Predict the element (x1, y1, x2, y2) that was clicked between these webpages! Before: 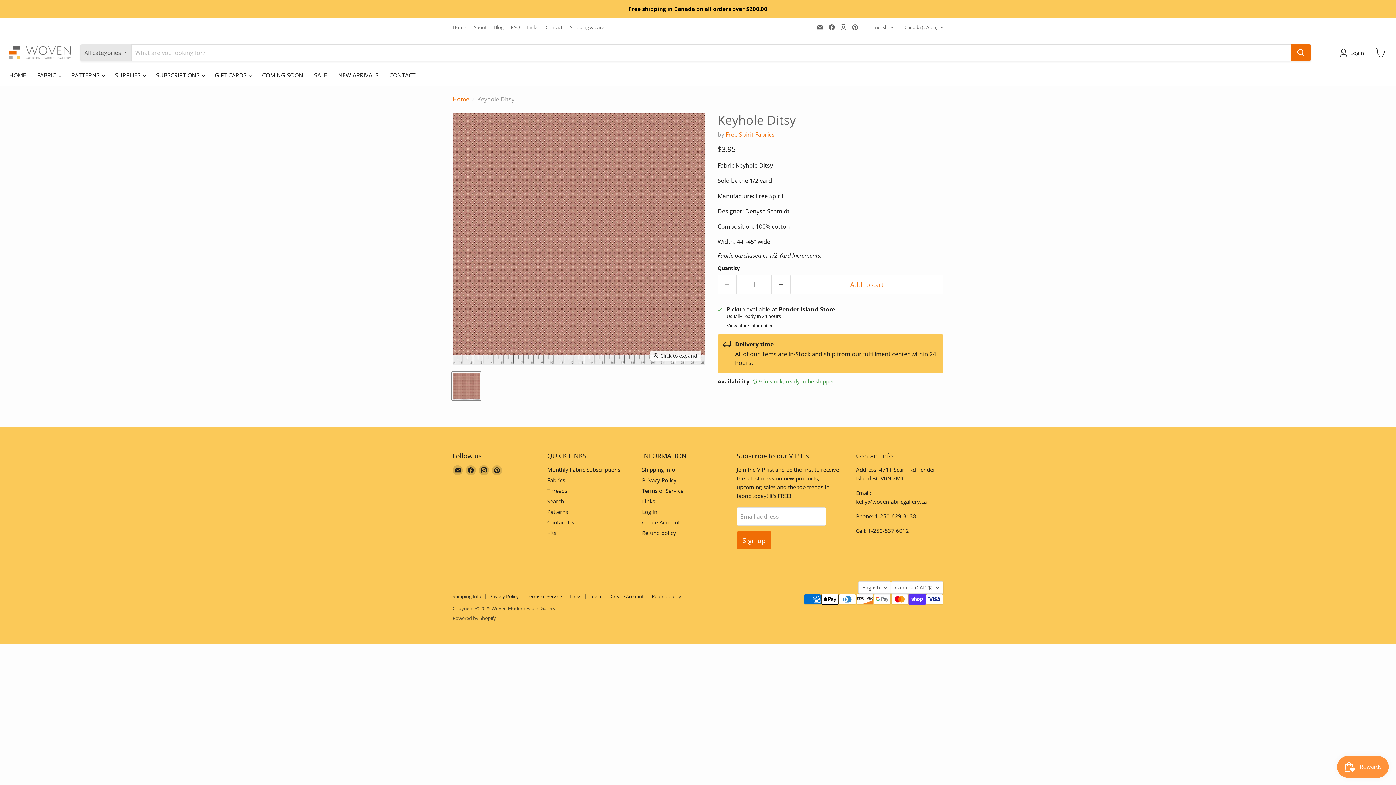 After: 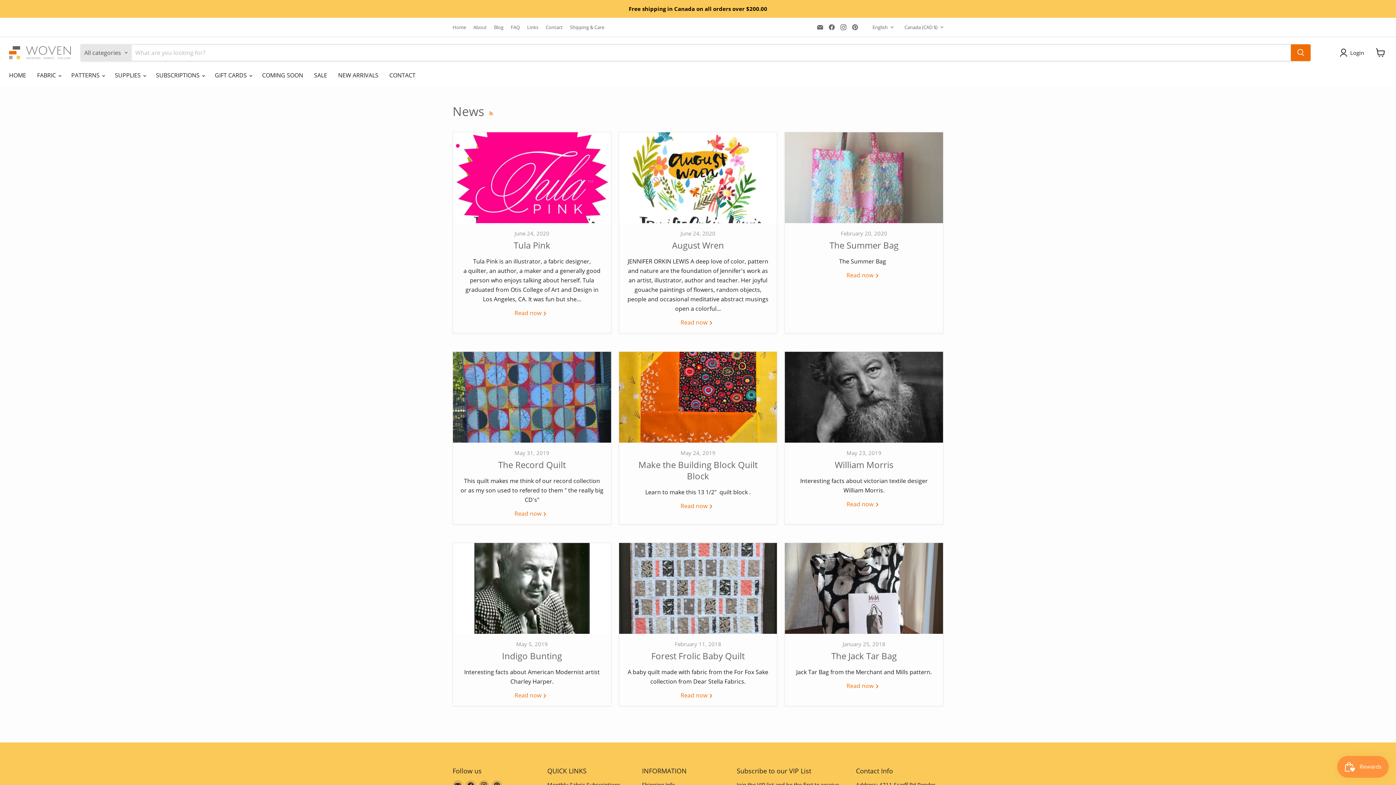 Action: bbox: (494, 24, 503, 29) label: Blog